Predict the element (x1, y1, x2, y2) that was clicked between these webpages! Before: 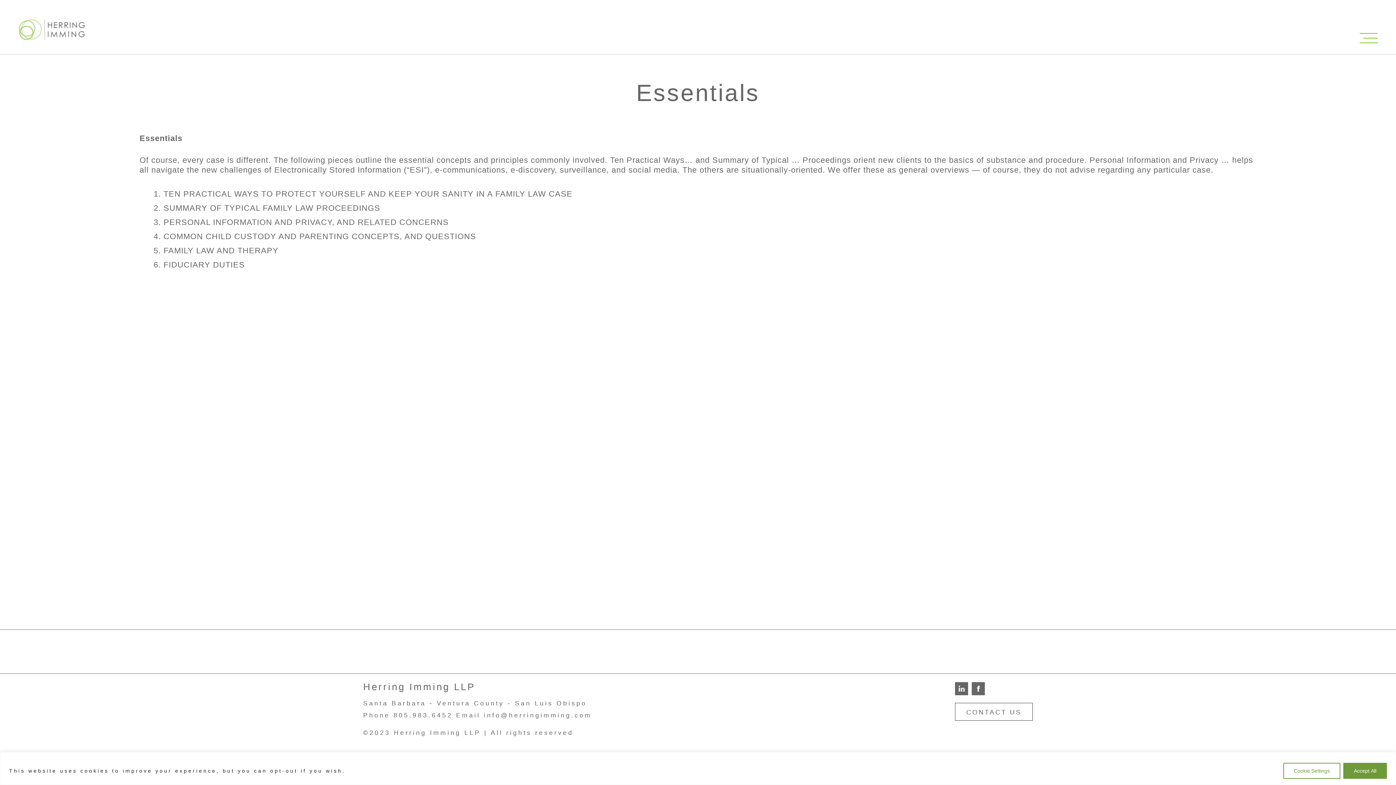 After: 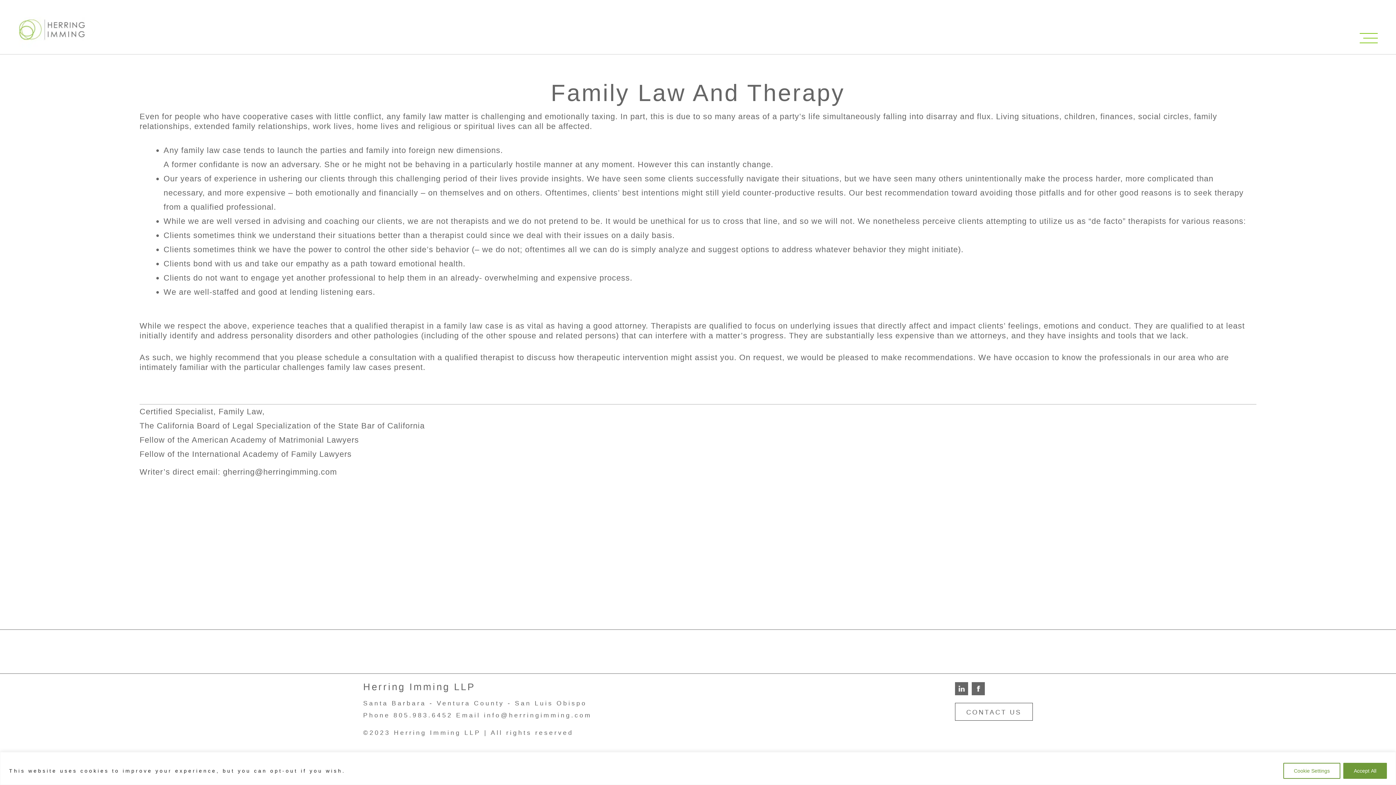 Action: bbox: (163, 246, 278, 255) label: FAMILY LAW AND THERAPY